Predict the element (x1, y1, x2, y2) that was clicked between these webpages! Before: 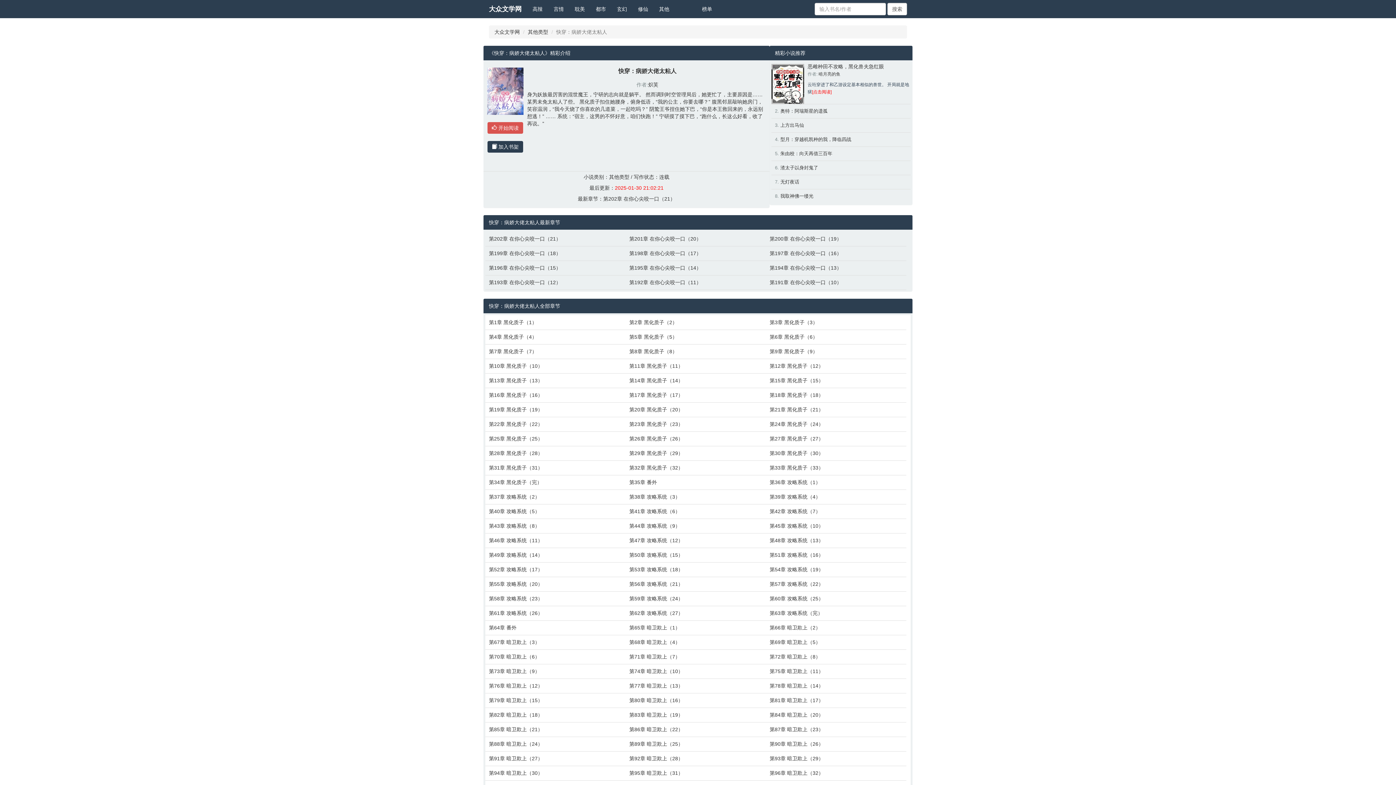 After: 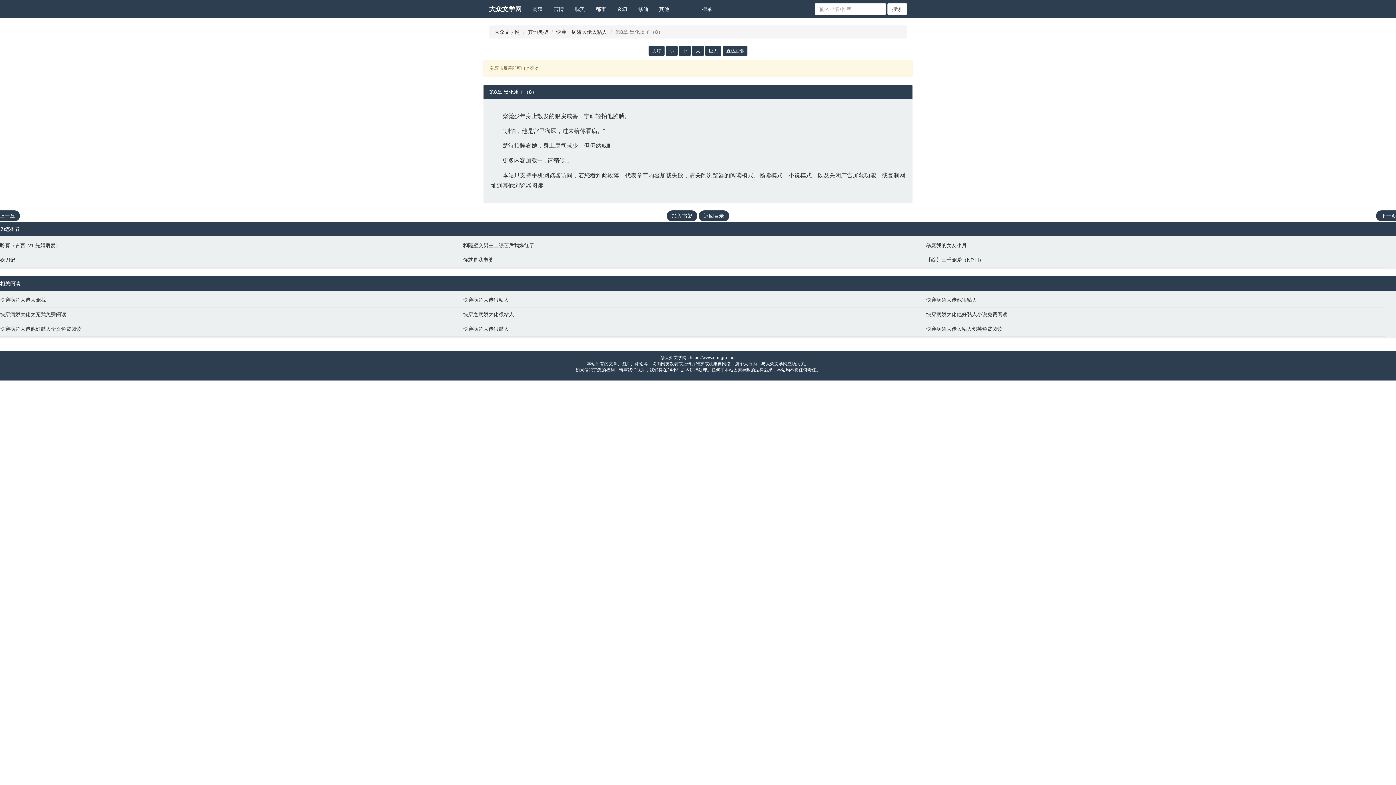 Action: bbox: (629, 348, 762, 355) label: 第8章 黑化质子（8）